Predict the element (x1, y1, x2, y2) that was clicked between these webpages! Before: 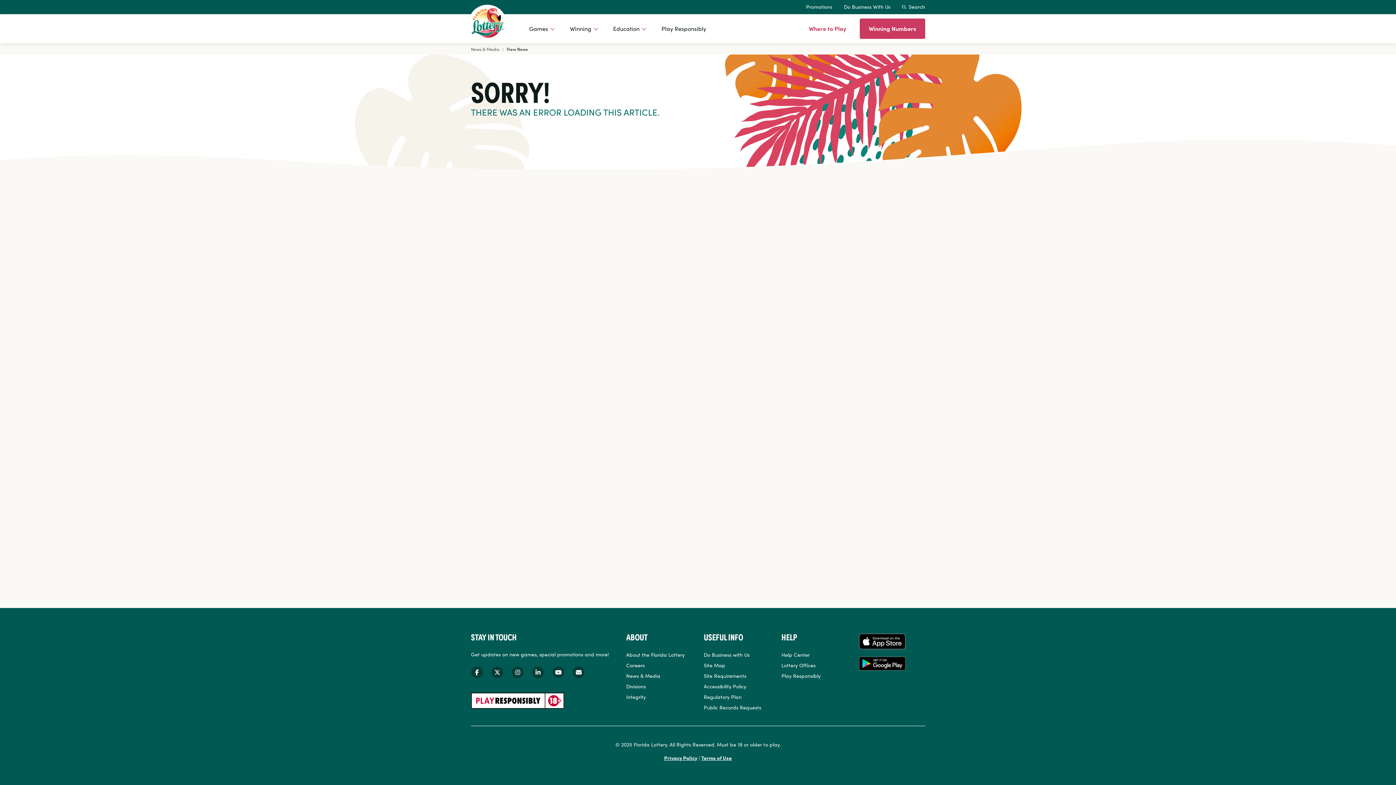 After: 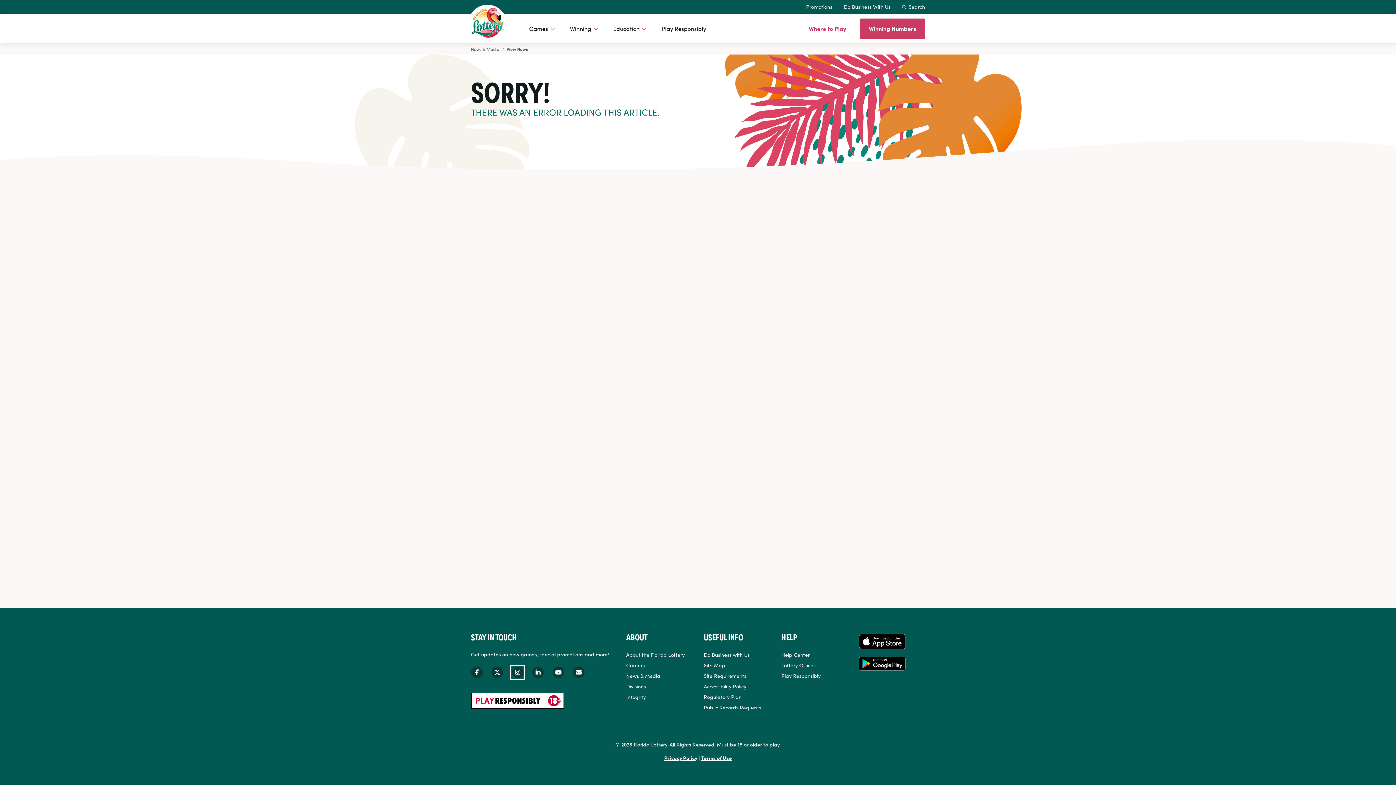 Action: bbox: (511, 666, 523, 678)